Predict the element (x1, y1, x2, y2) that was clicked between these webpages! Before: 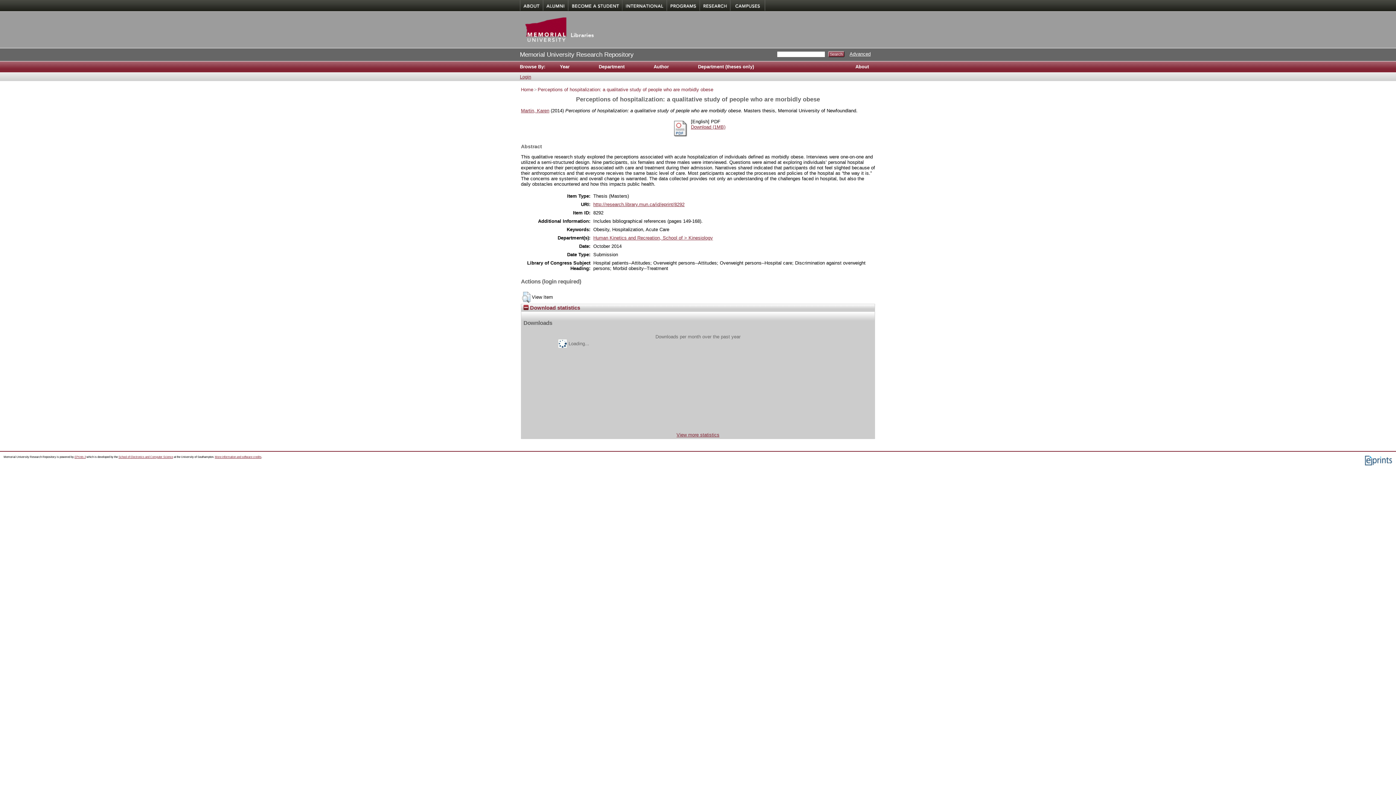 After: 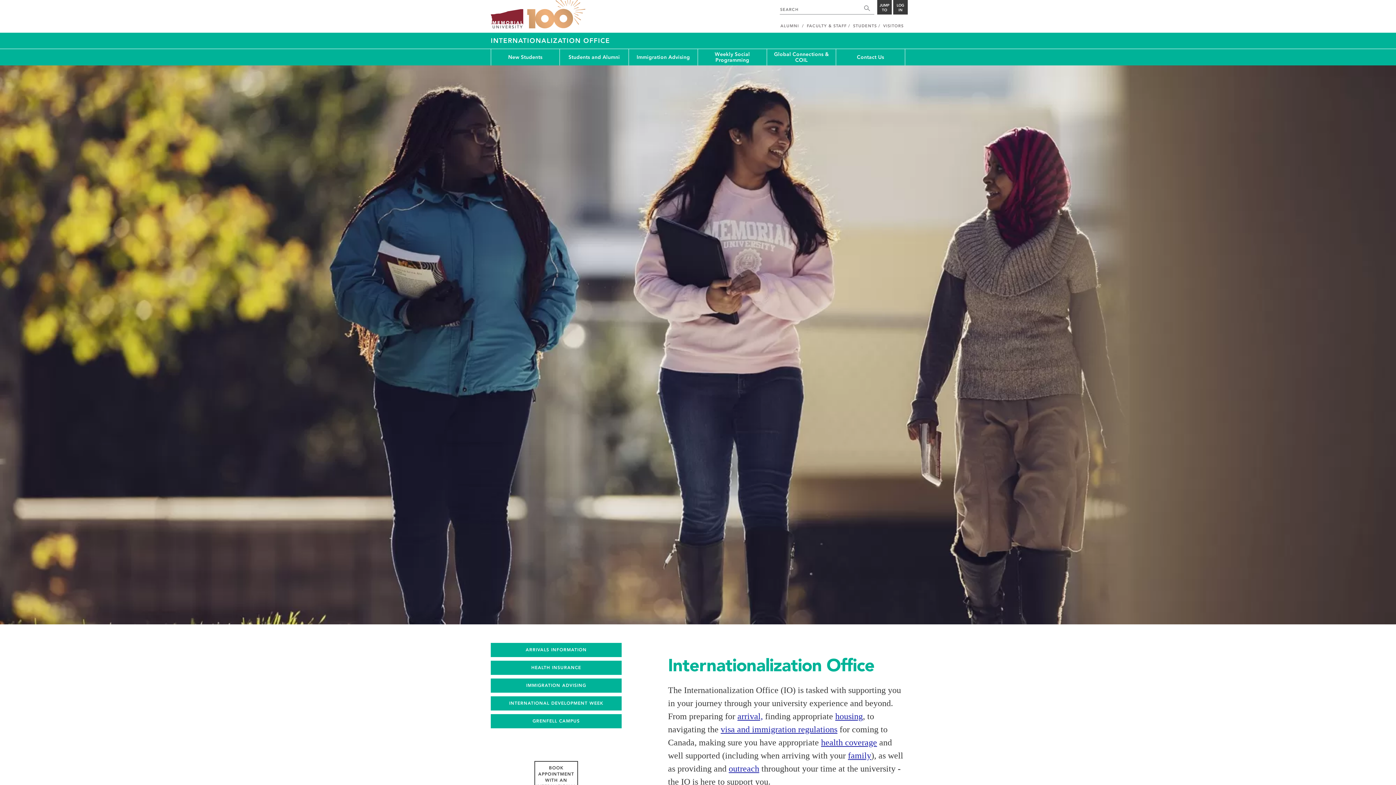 Action: label: International bbox: (622, 0, 666, 11)